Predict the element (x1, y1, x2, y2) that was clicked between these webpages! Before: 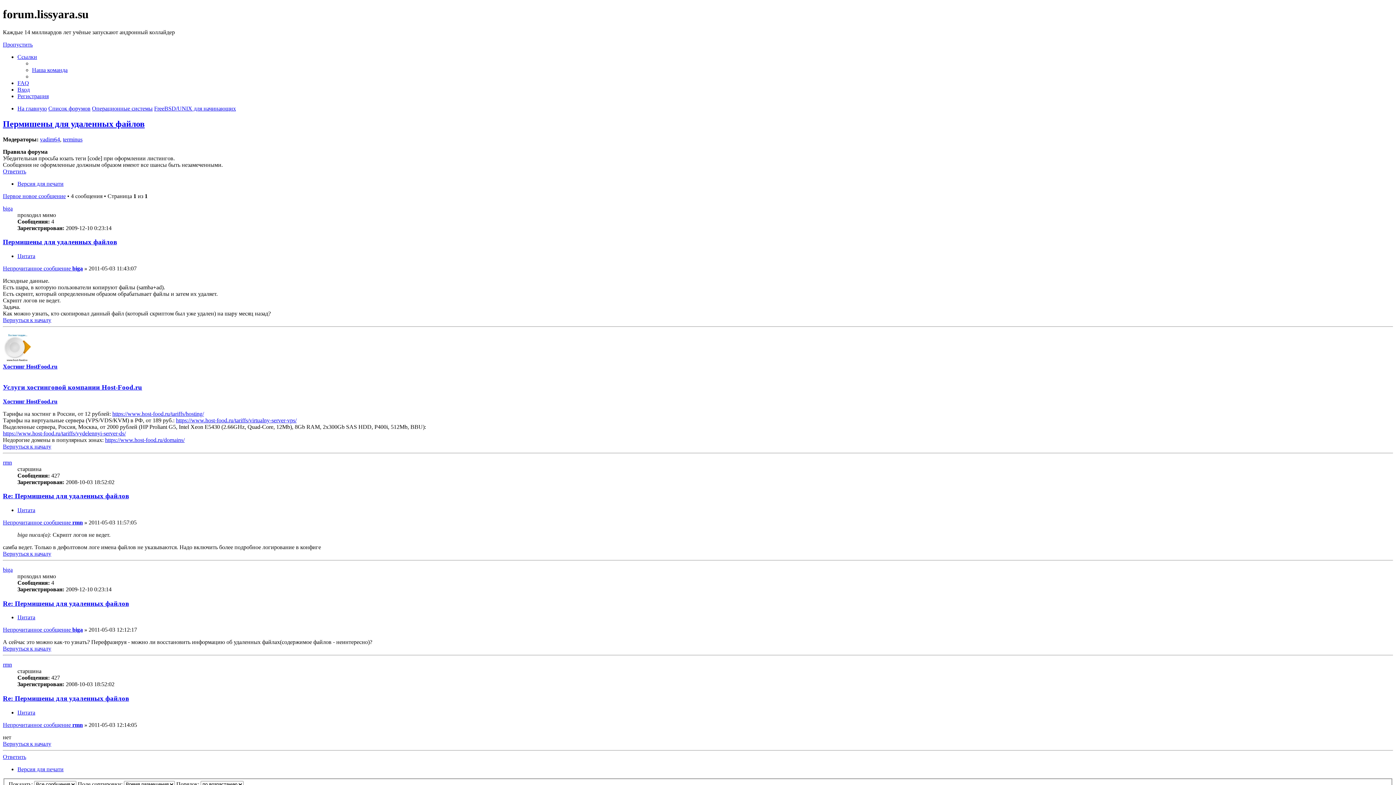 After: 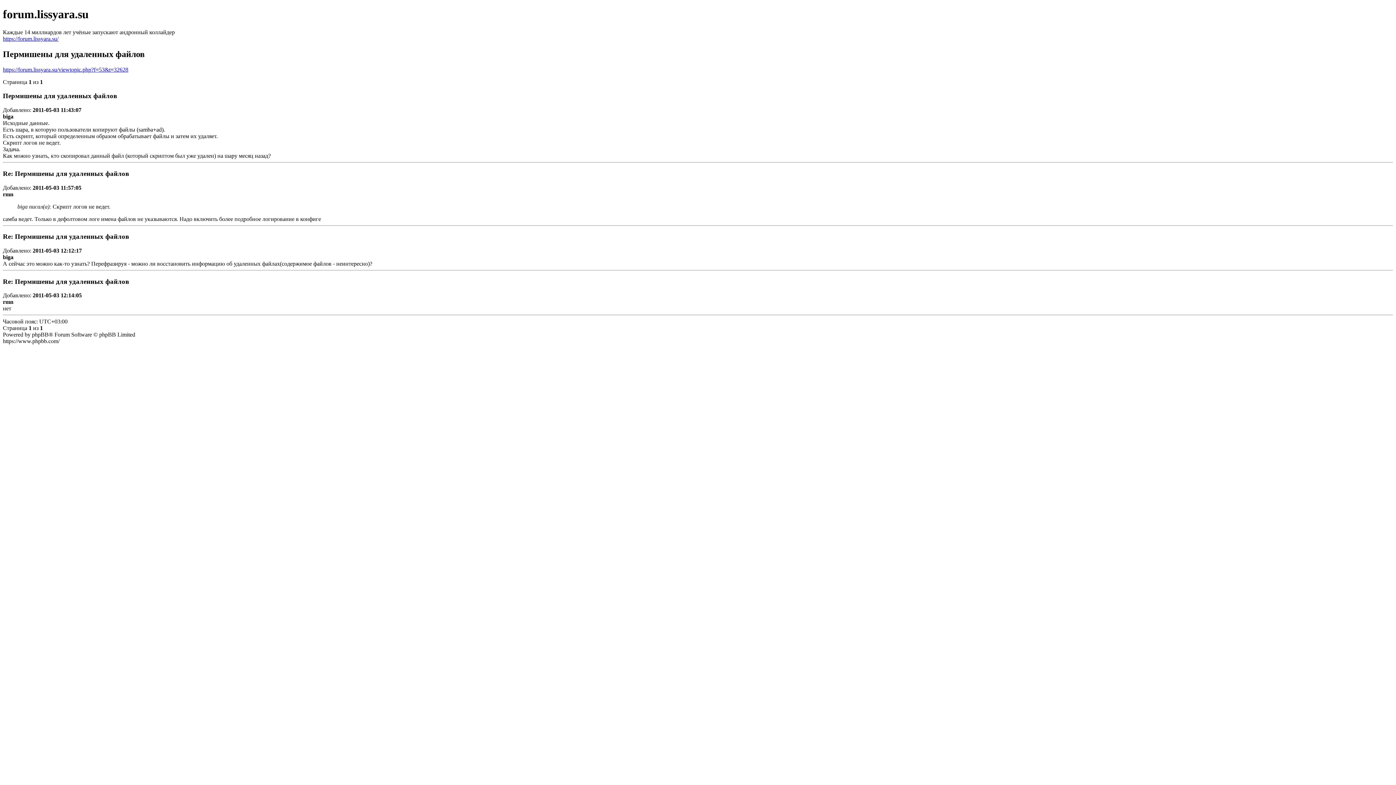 Action: bbox: (17, 180, 63, 186) label: Версия для печати